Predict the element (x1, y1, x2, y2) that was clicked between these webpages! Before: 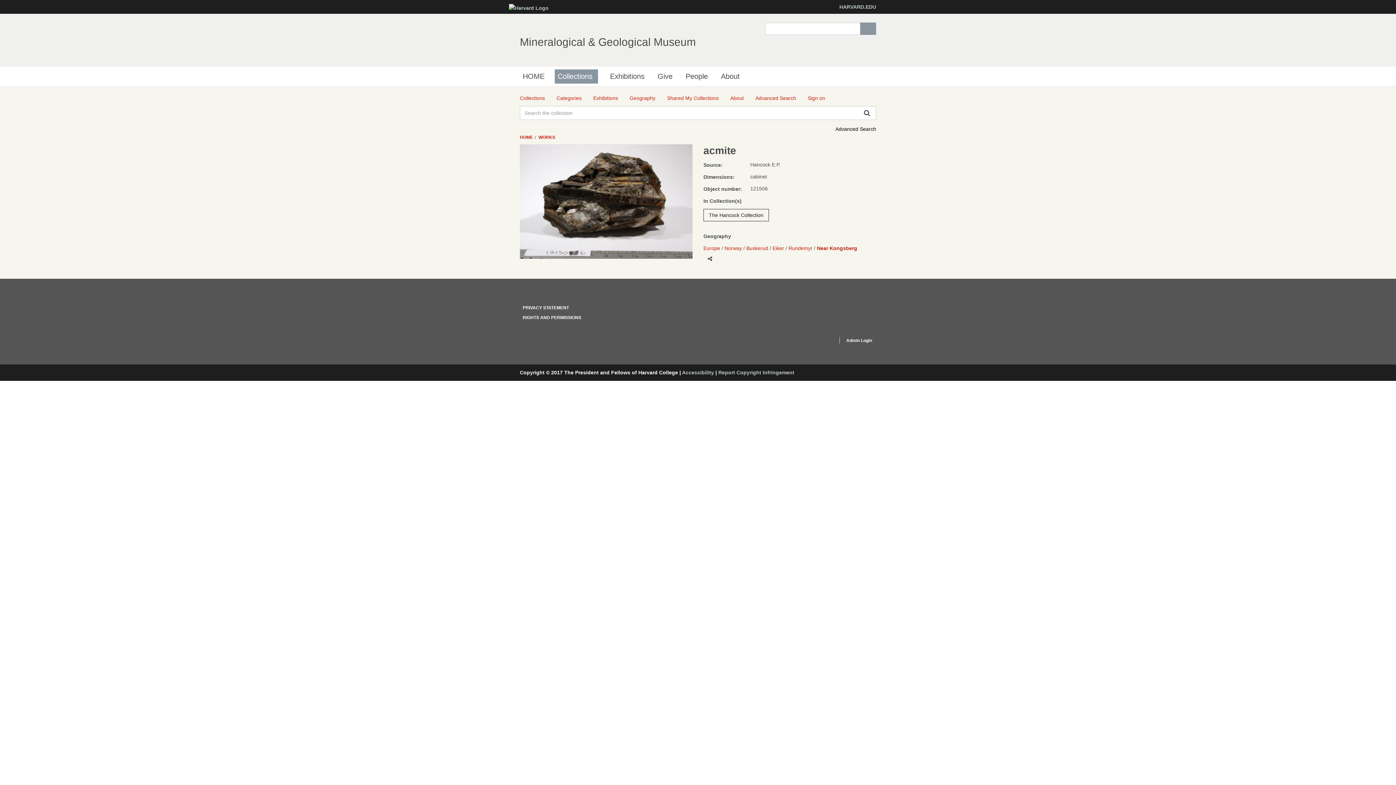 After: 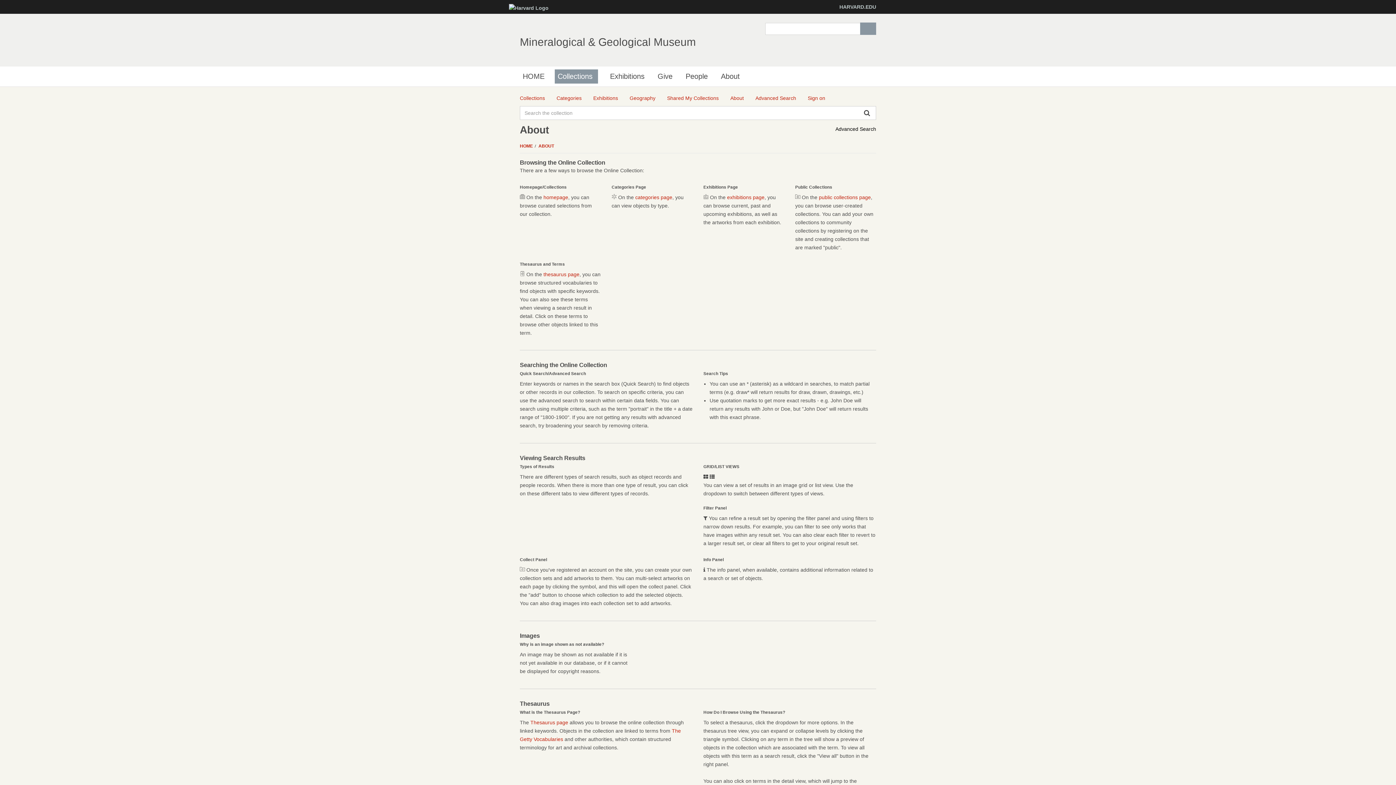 Action: bbox: (730, 94, 744, 102) label: About